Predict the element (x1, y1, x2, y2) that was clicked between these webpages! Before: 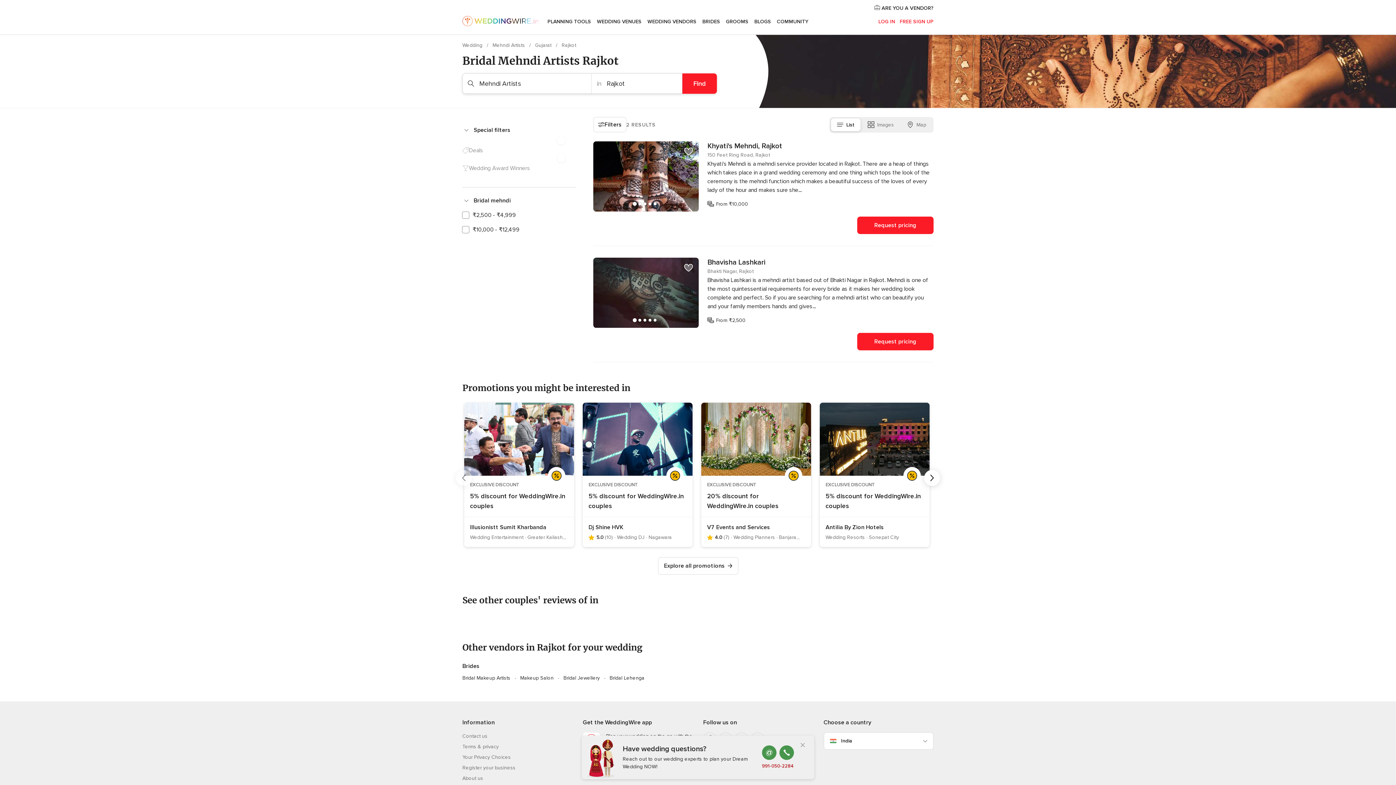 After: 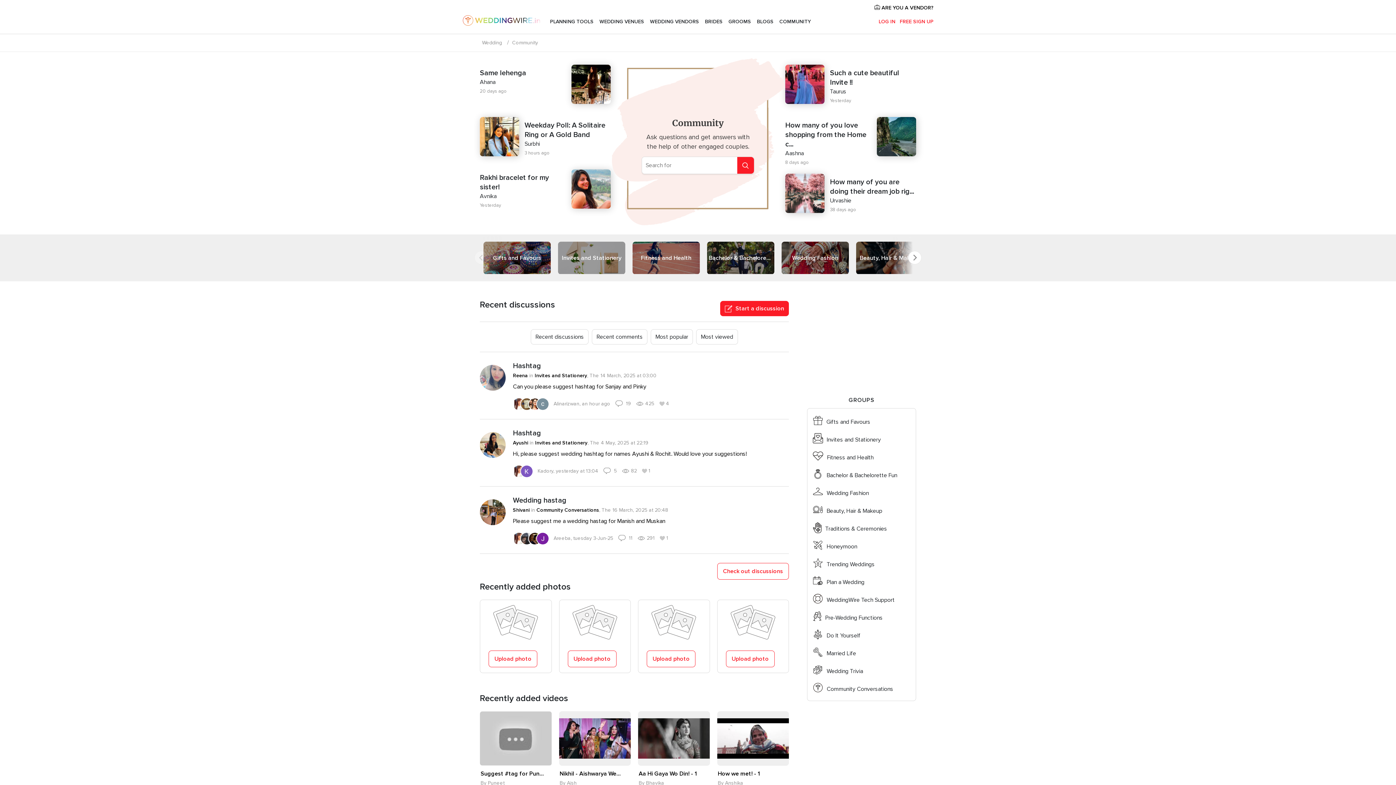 Action: bbox: (774, 9, 811, 34) label: COMMUNITY